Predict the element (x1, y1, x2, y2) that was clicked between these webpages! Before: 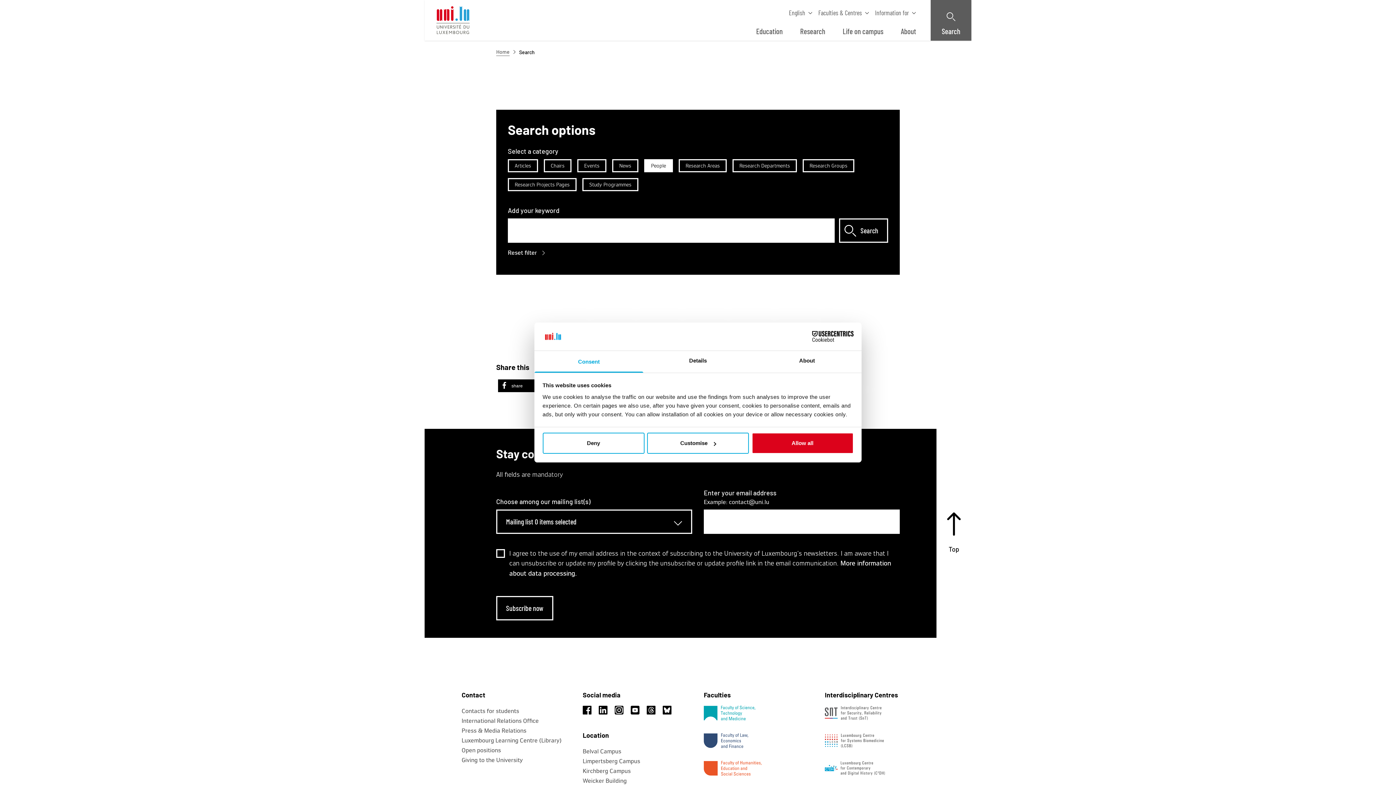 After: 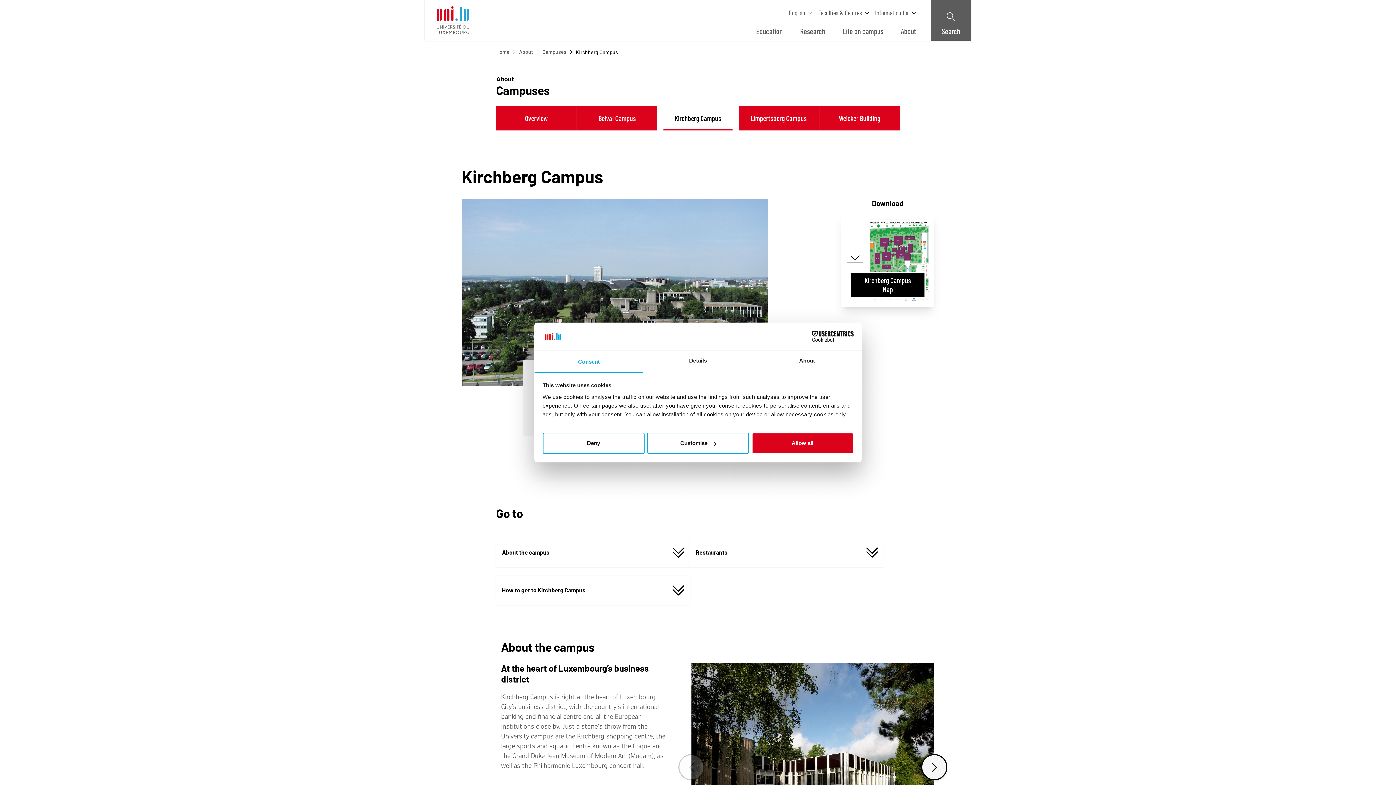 Action: label: Kirchberg Campus bbox: (582, 768, 630, 774)